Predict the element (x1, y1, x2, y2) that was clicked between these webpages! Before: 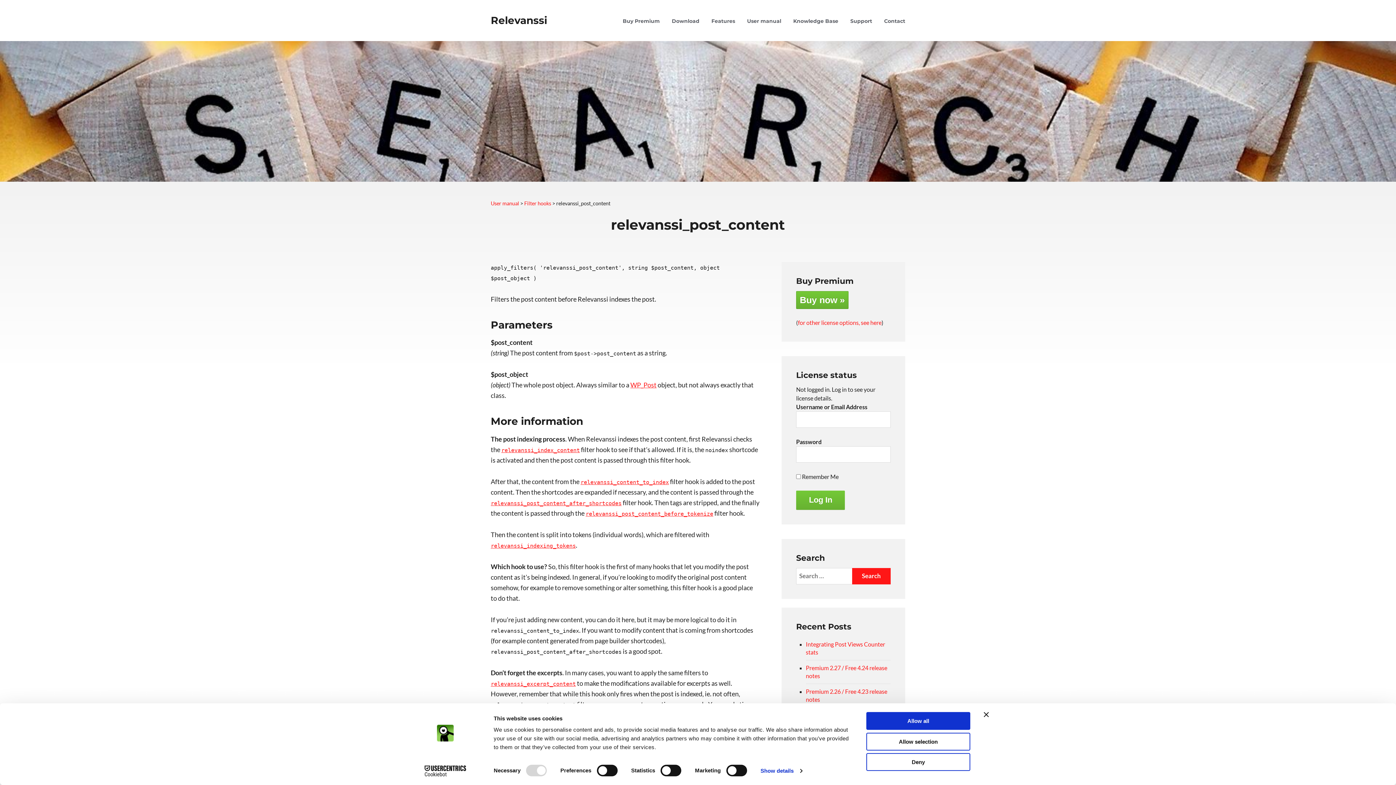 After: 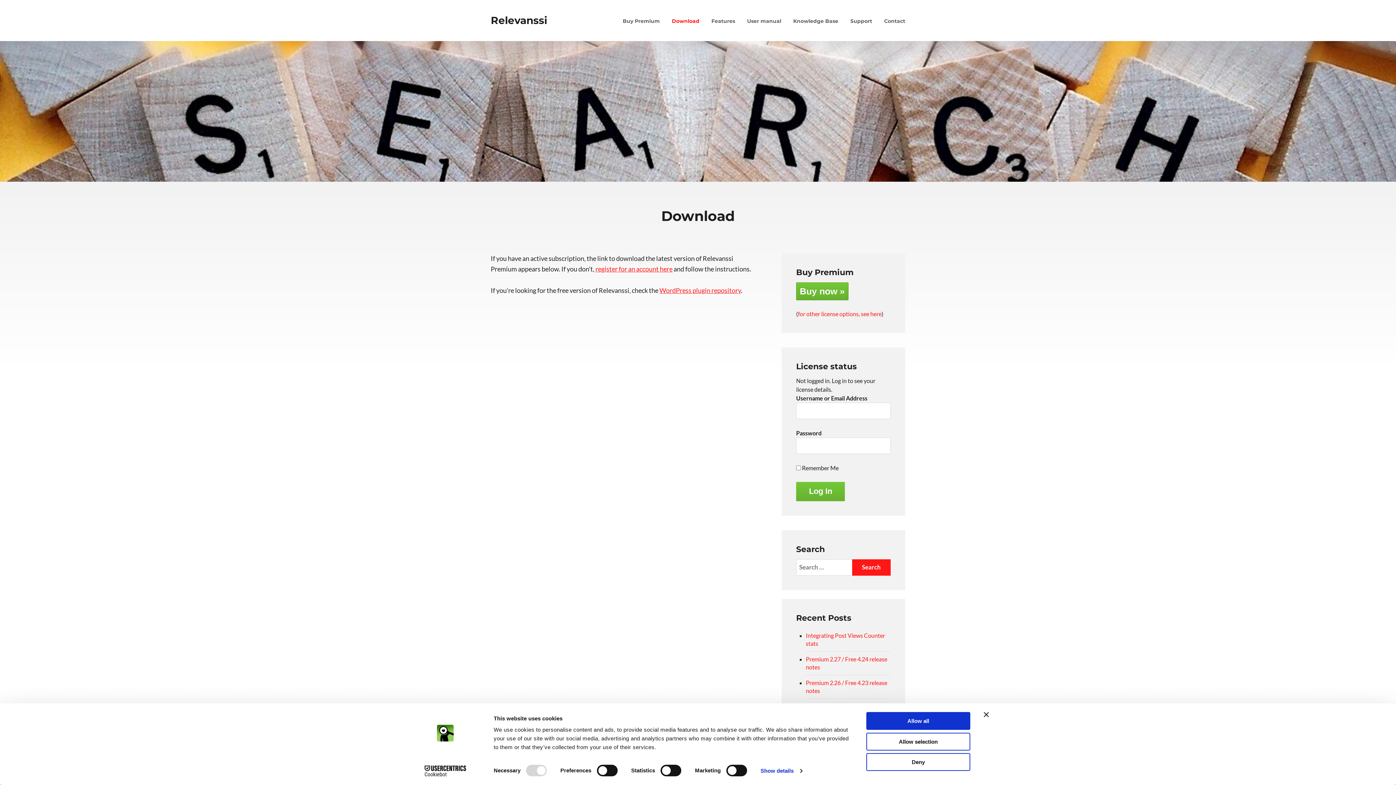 Action: label: Download bbox: (672, 16, 699, 25)